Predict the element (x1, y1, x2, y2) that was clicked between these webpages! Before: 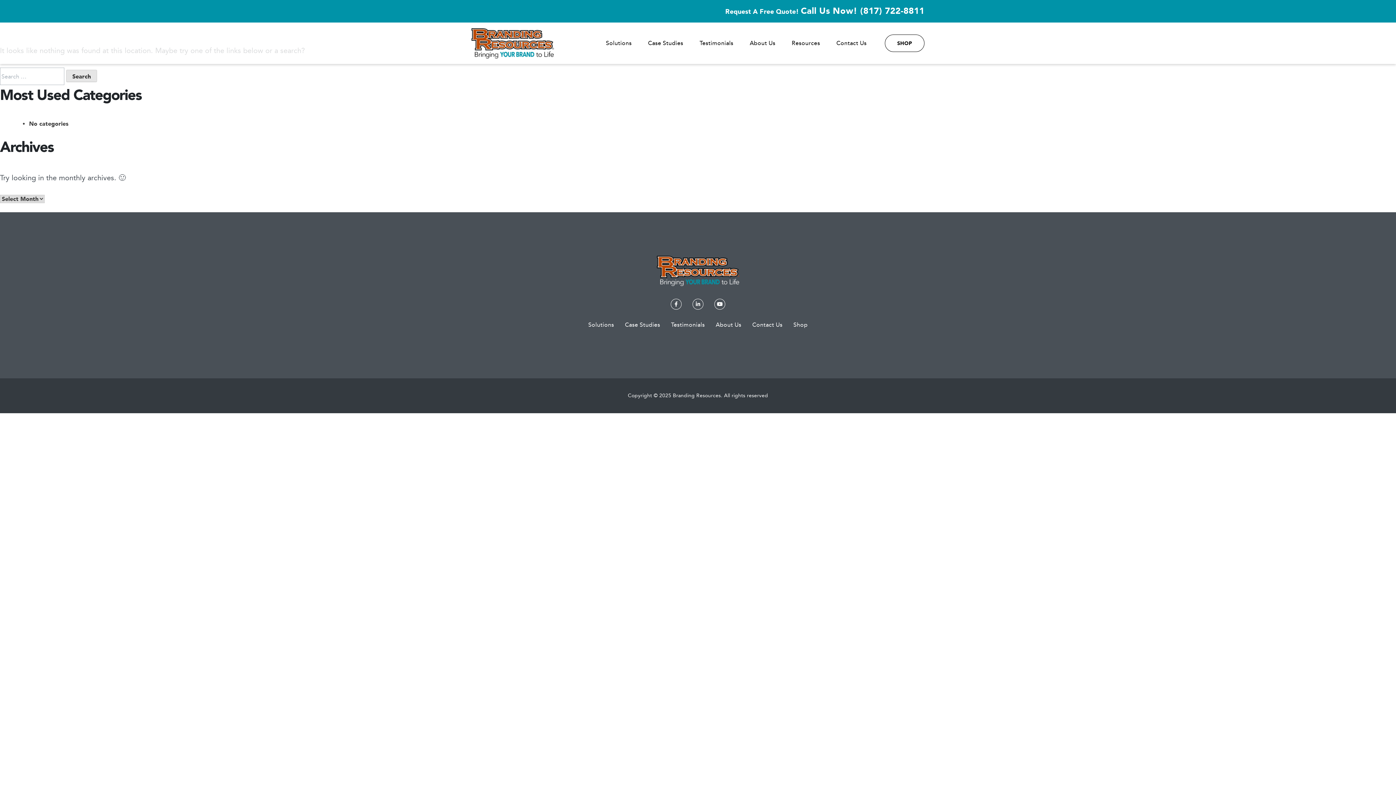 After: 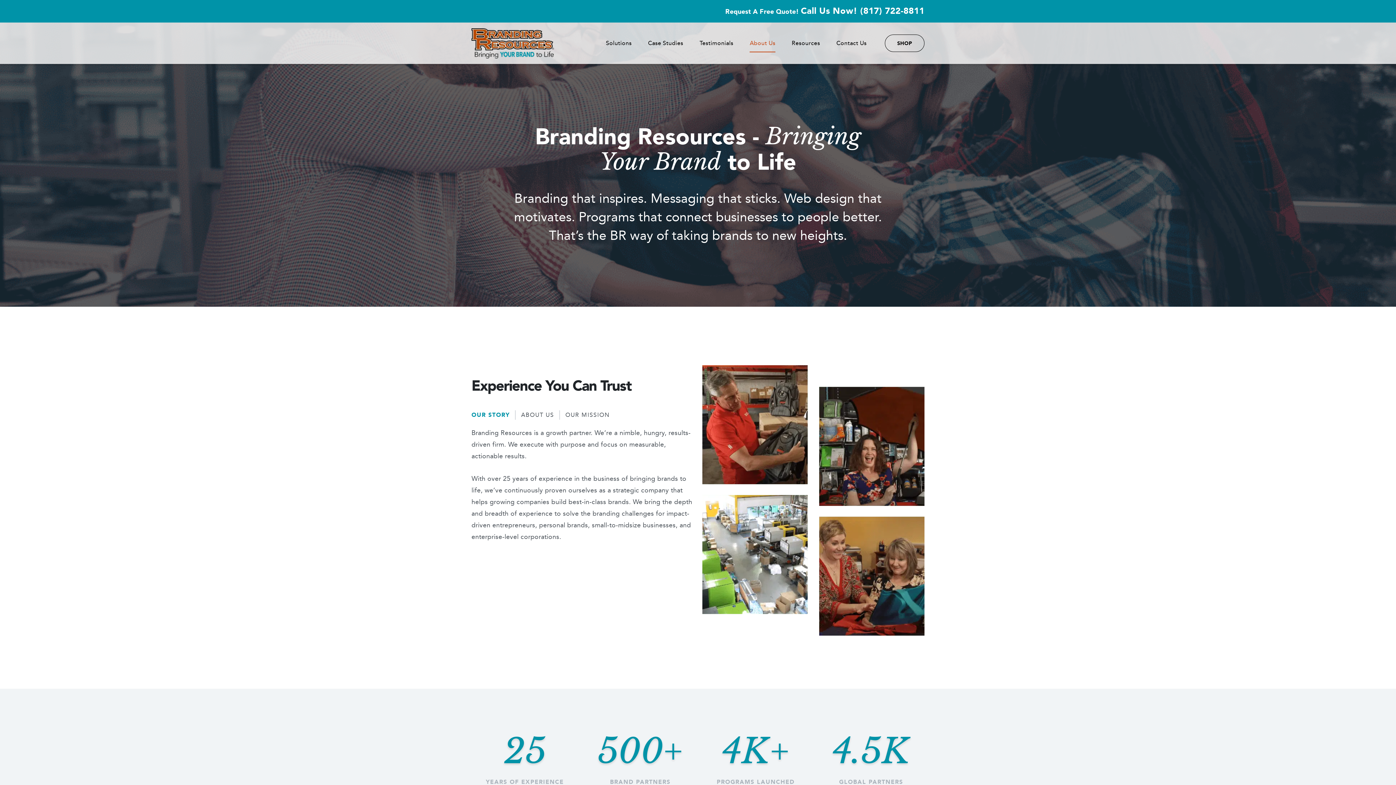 Action: bbox: (749, 22, 775, 64) label: About Us